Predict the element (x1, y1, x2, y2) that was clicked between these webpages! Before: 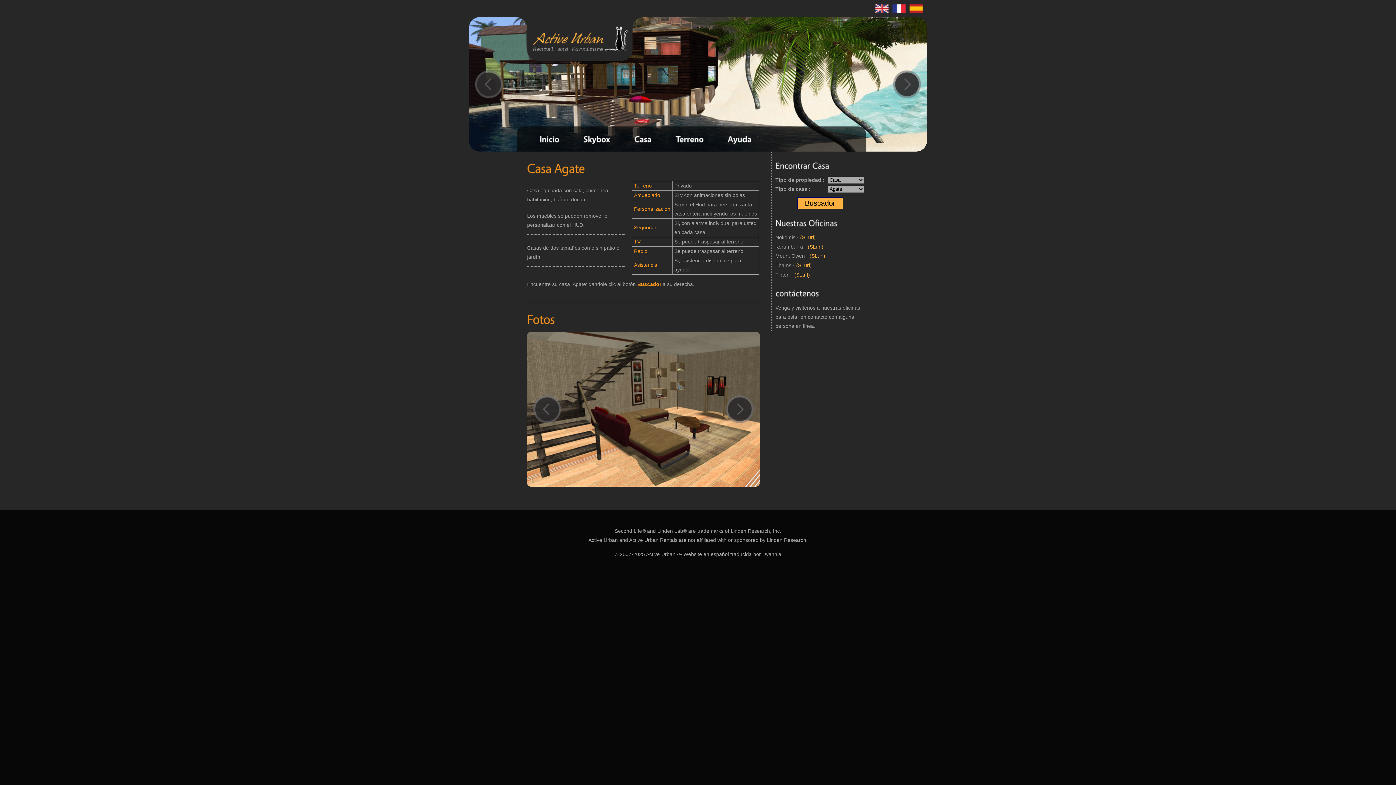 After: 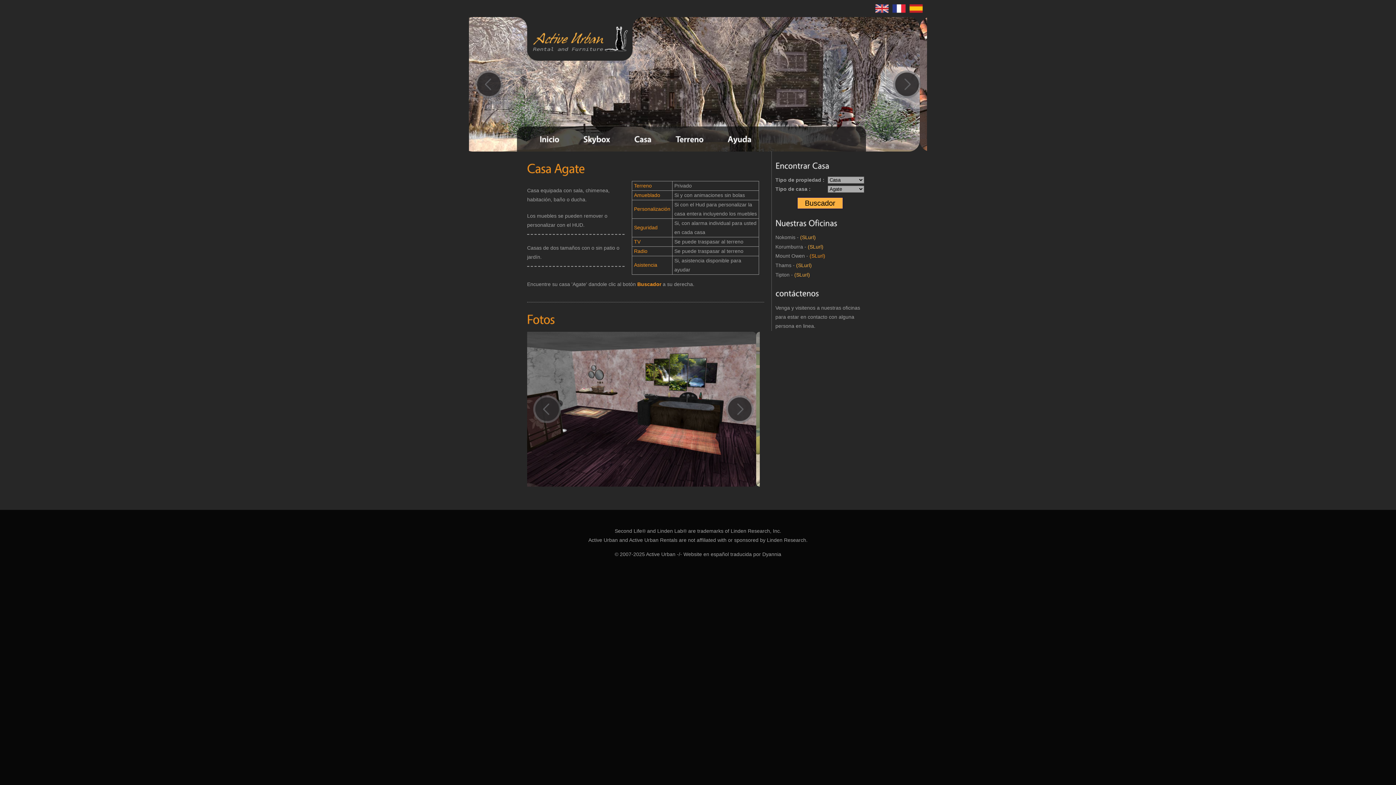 Action: label: (SLurl) bbox: (809, 253, 825, 259)